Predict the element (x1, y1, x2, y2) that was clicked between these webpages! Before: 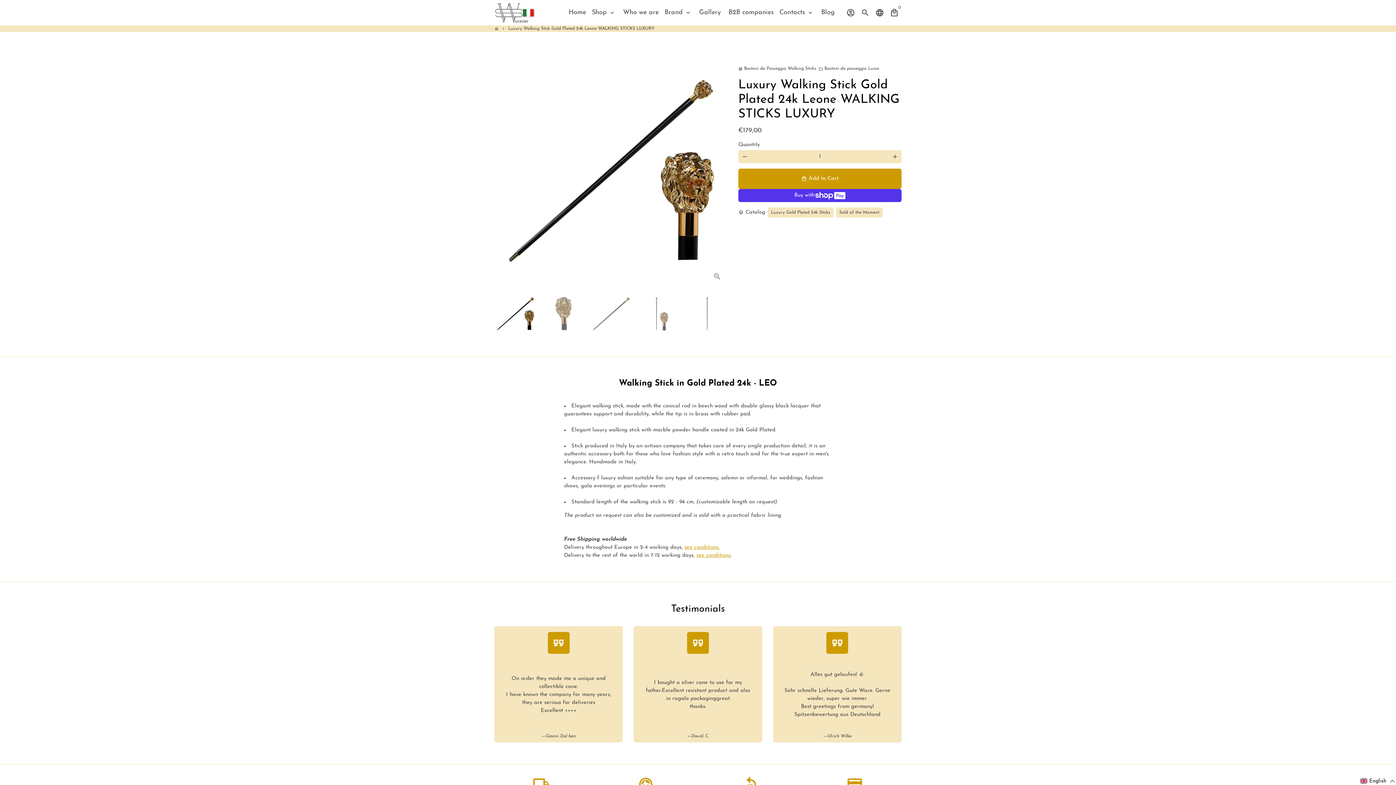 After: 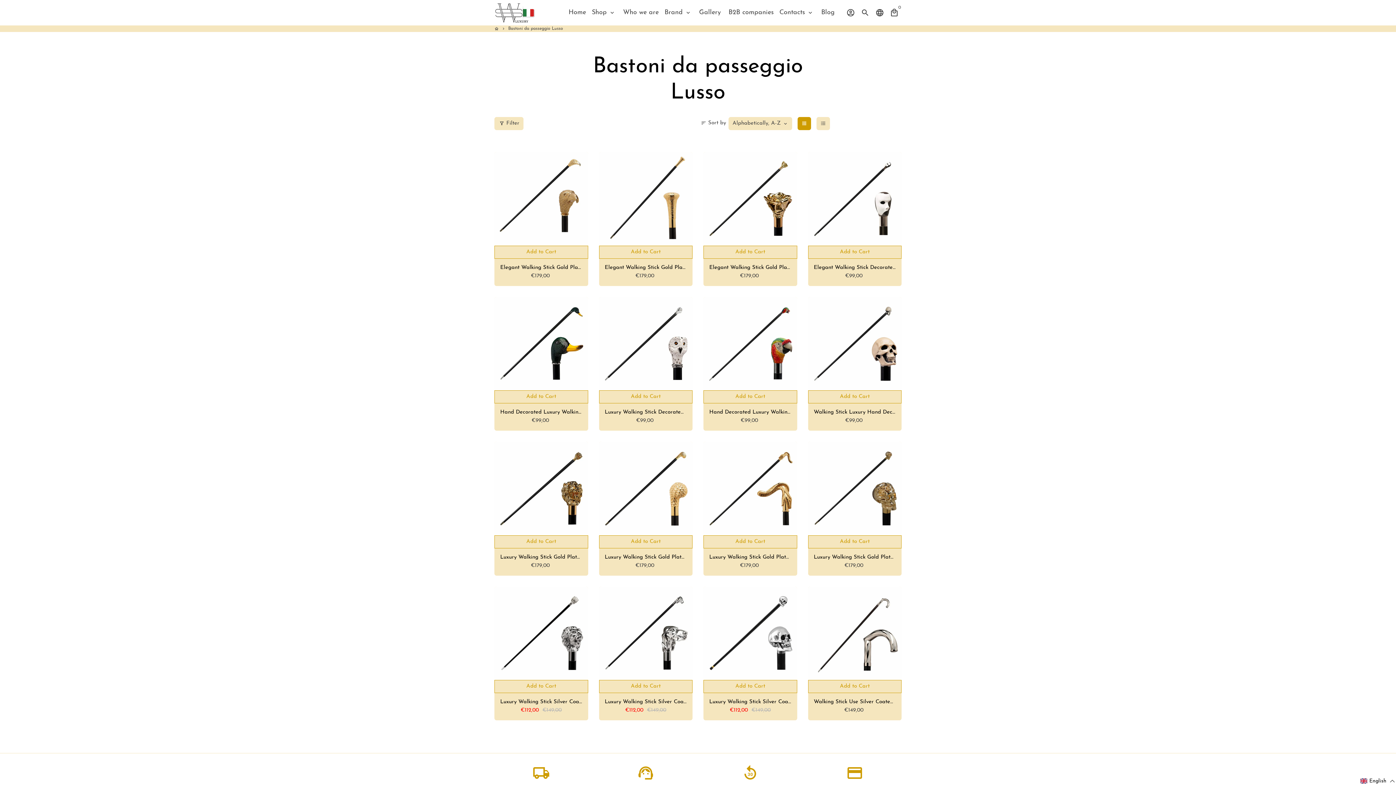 Action: label: folder Bastoni da passeggio Lusso bbox: (818, 66, 879, 70)